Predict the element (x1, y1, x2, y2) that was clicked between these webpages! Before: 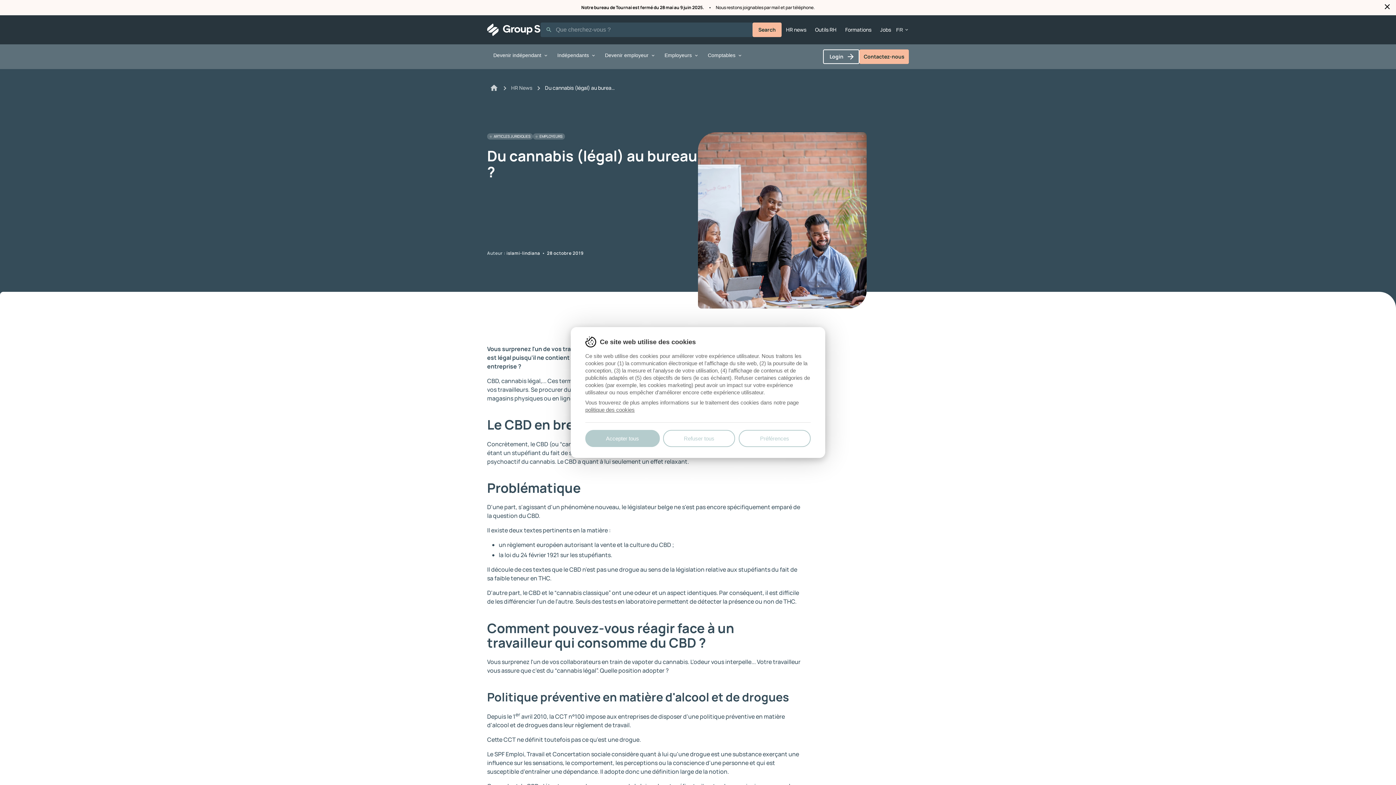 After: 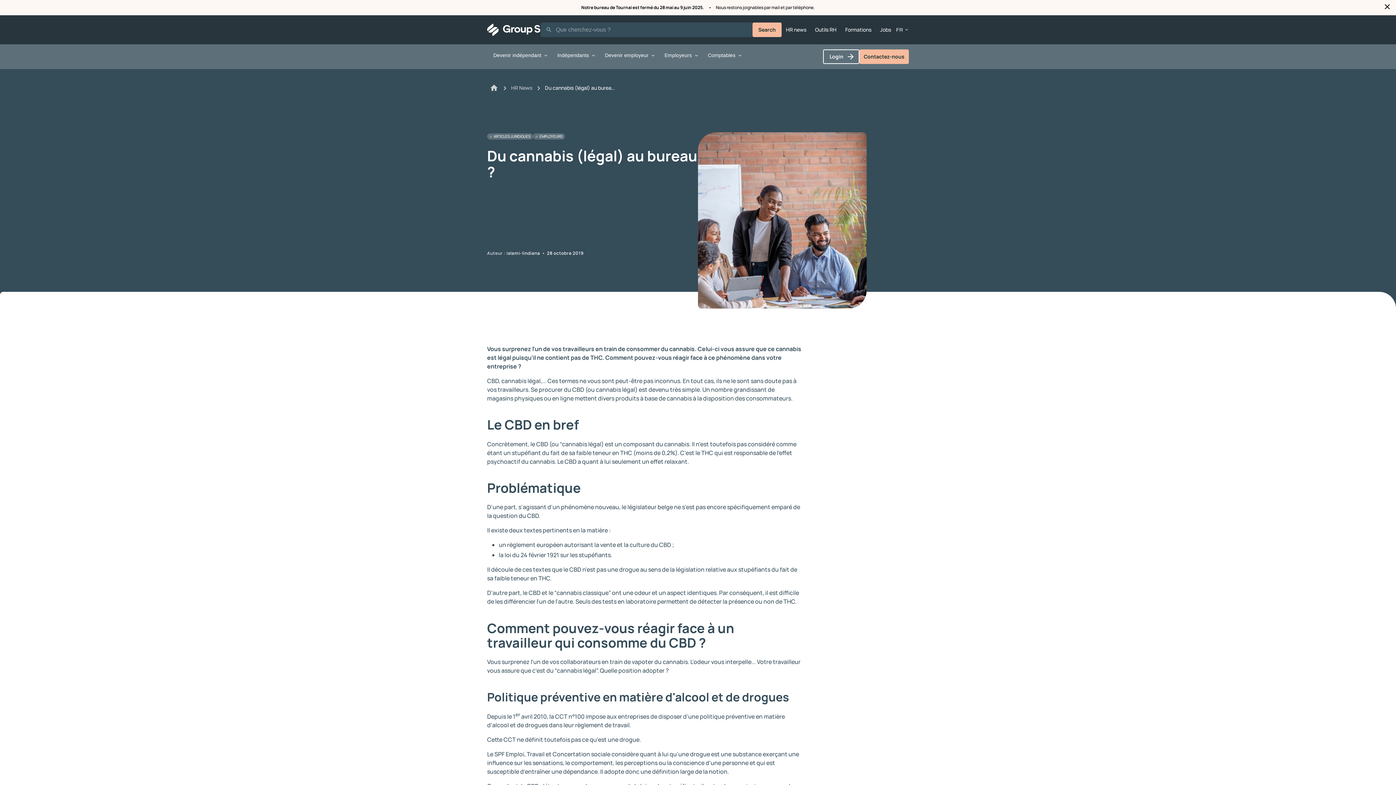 Action: label: Accepter tous bbox: (585, 430, 659, 447)